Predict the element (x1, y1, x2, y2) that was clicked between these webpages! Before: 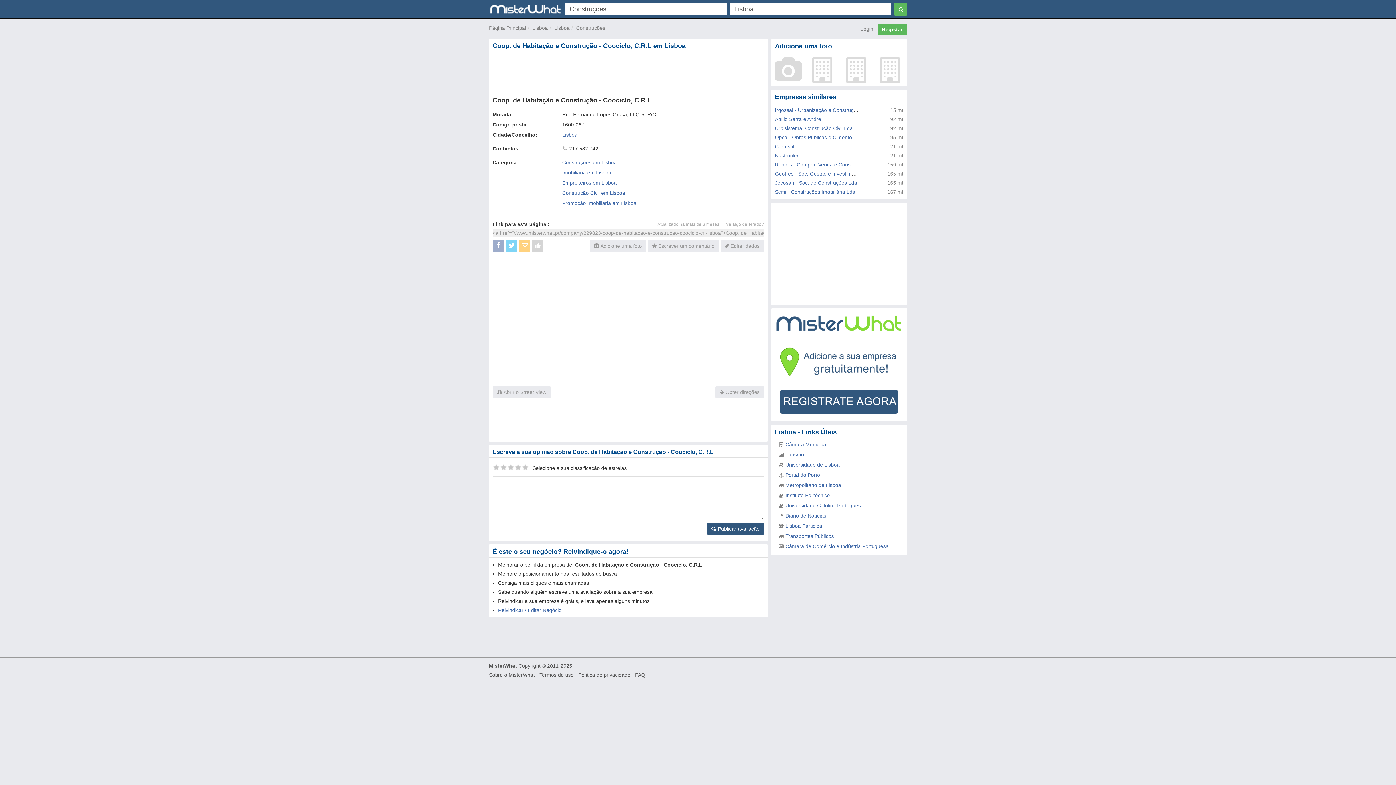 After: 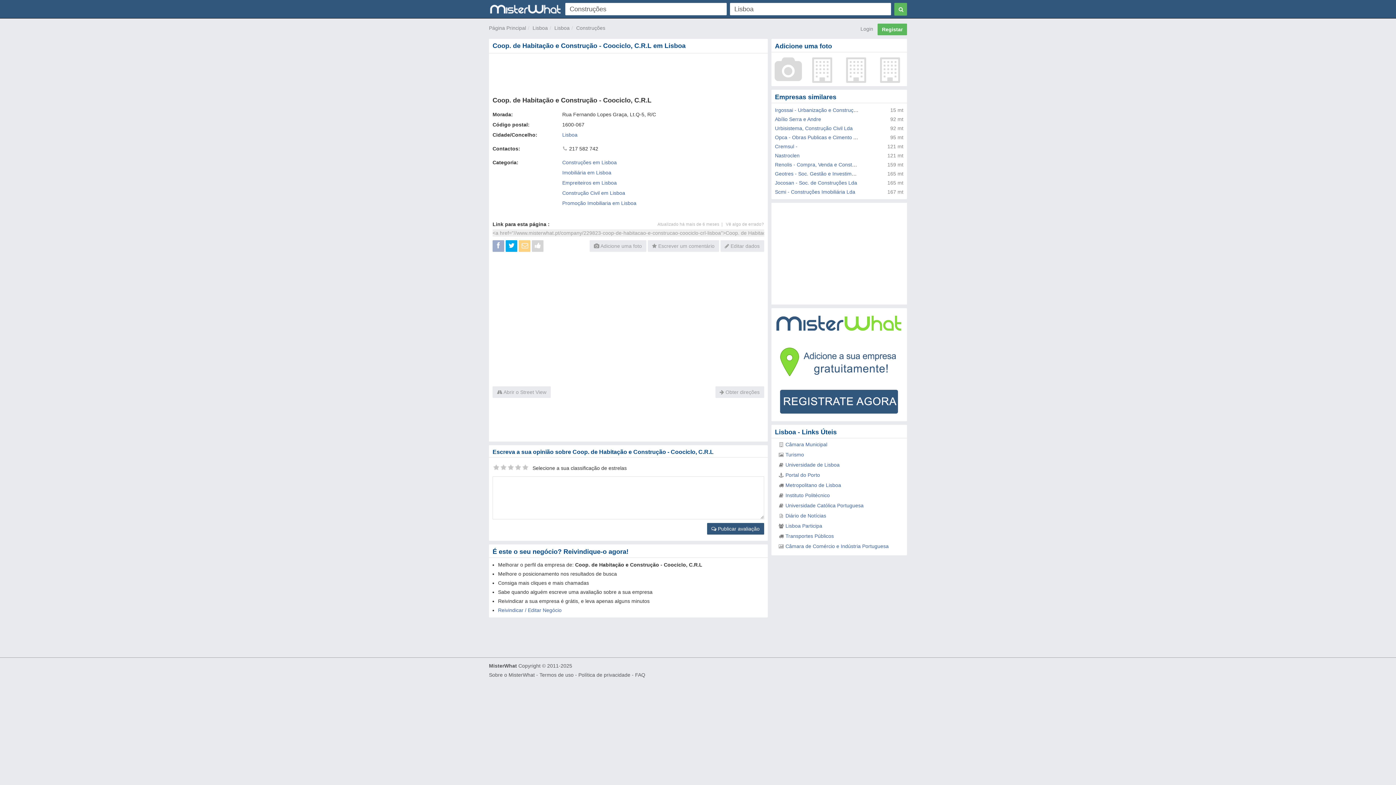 Action: bbox: (505, 243, 517, 249)